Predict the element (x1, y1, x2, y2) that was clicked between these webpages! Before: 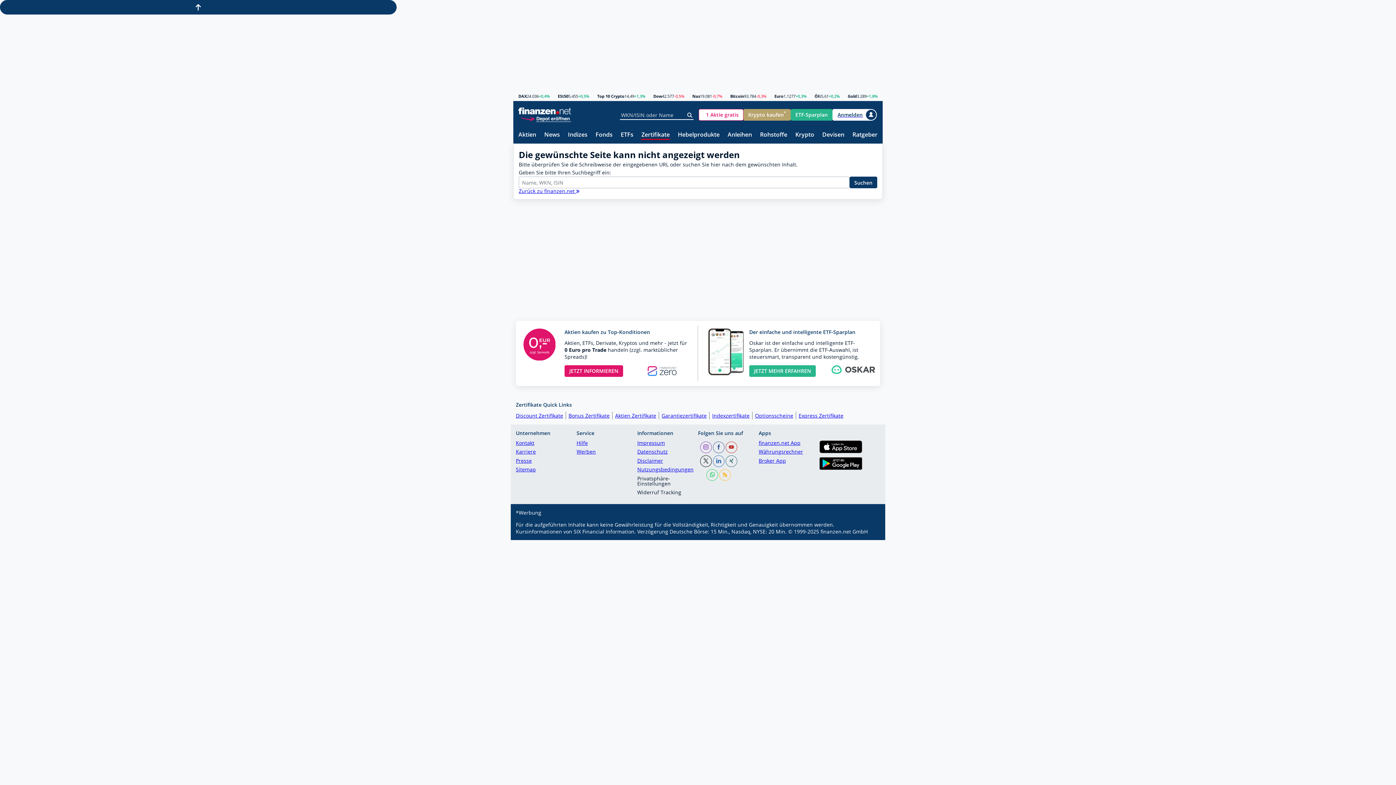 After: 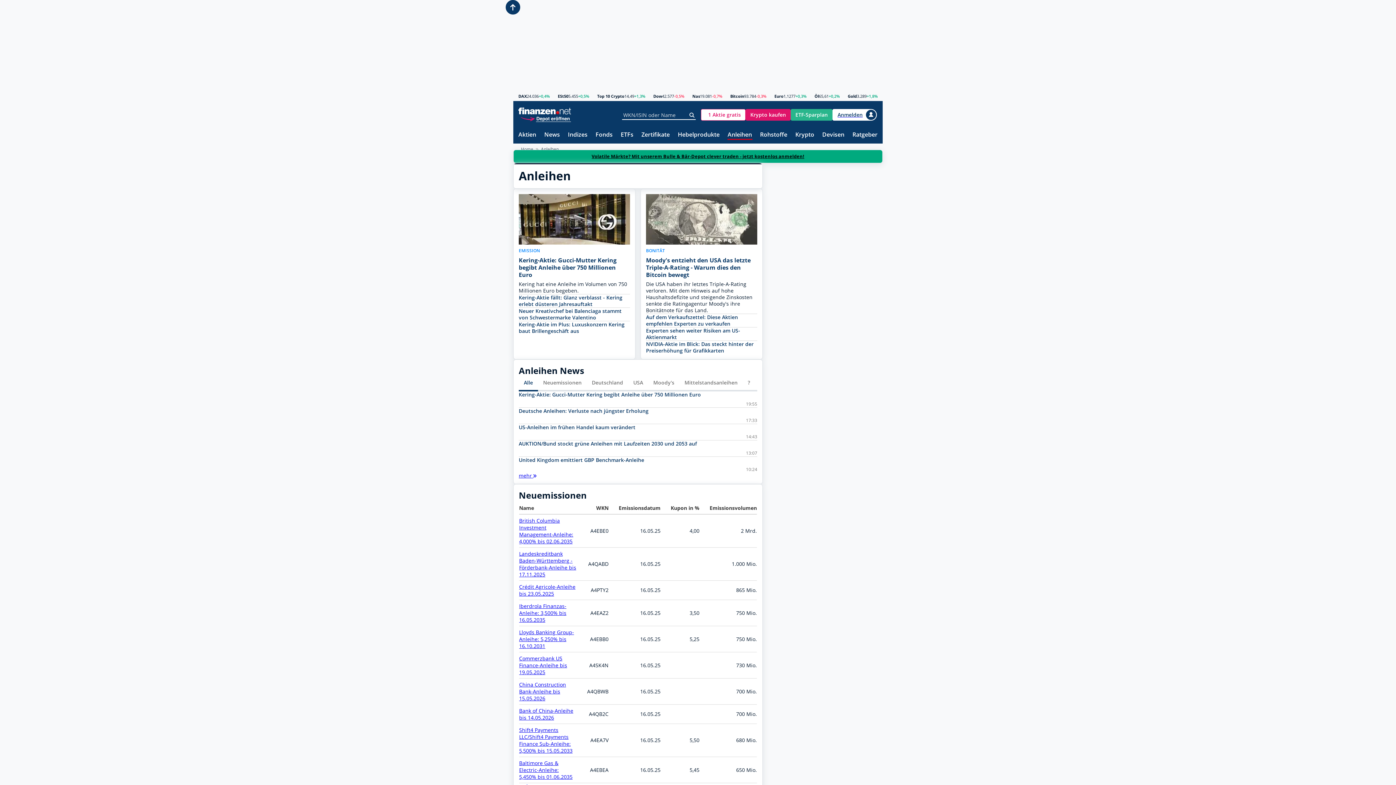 Action: bbox: (727, 131, 752, 138) label: Anleihen